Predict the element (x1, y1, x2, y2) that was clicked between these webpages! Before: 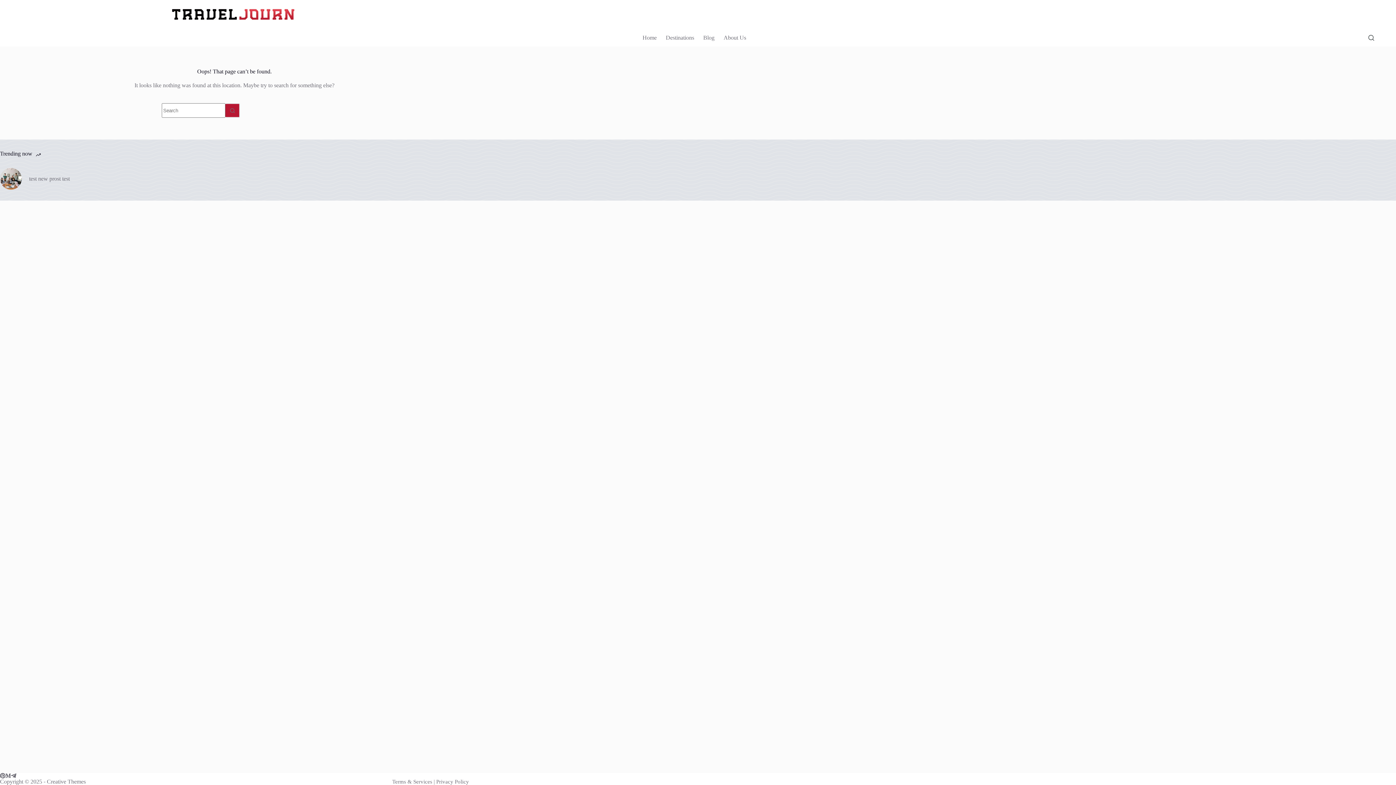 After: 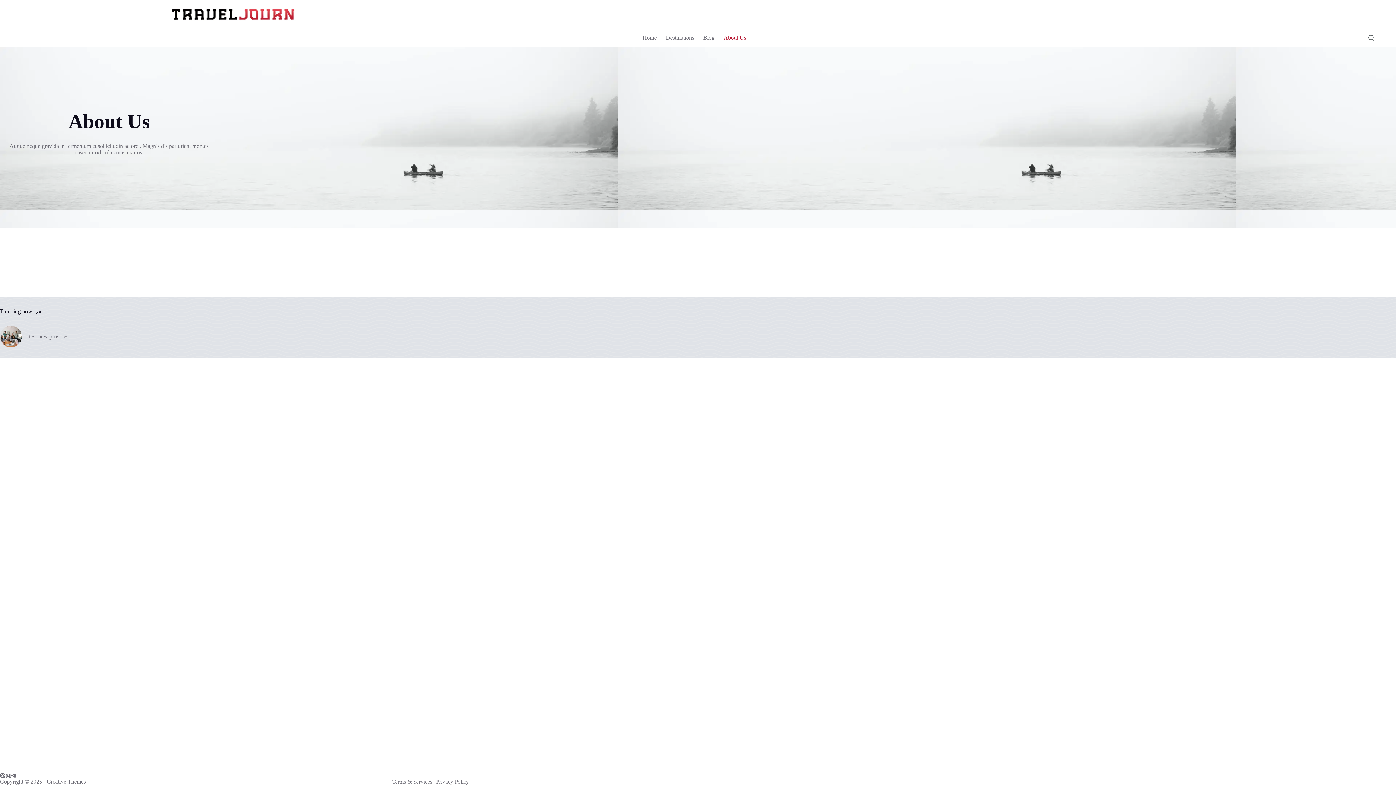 Action: bbox: (719, 29, 750, 46) label: About Us